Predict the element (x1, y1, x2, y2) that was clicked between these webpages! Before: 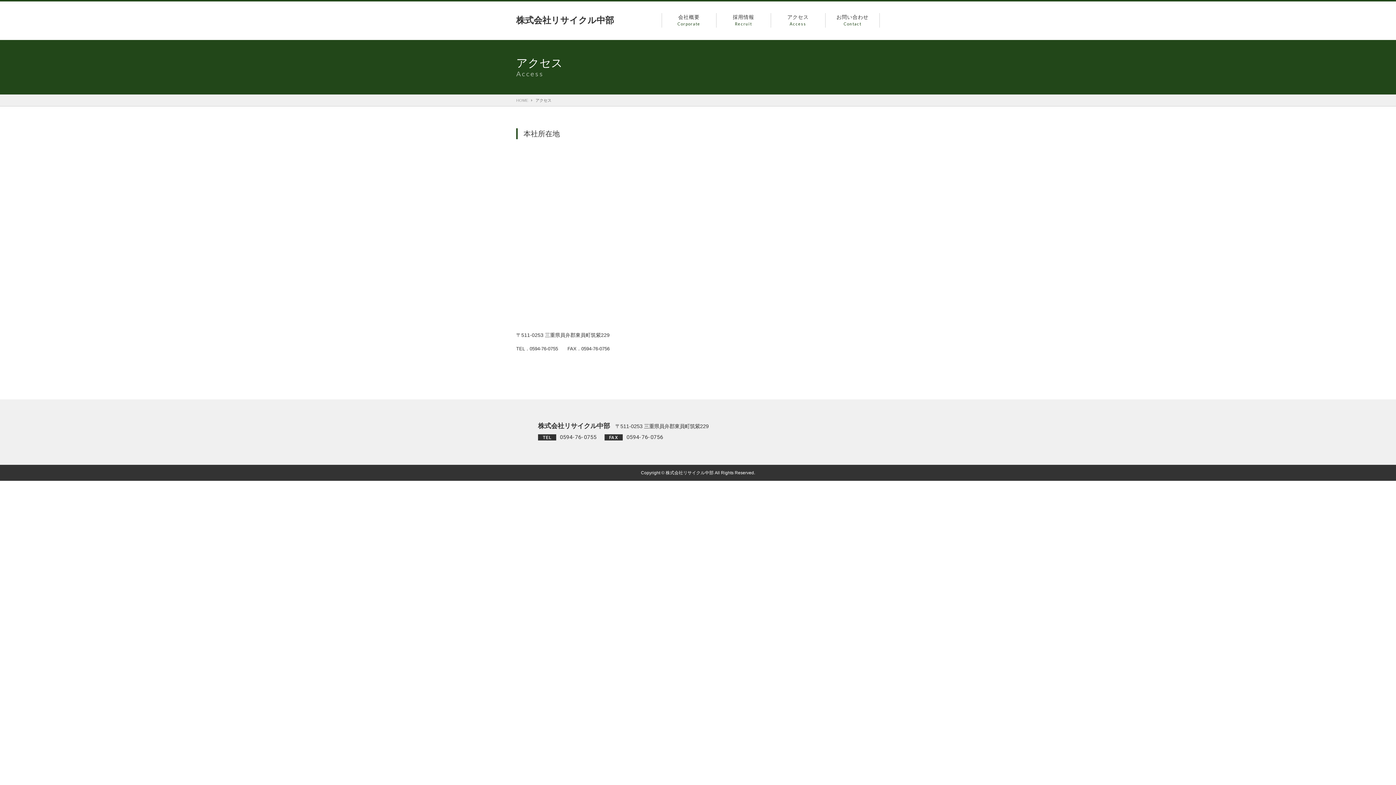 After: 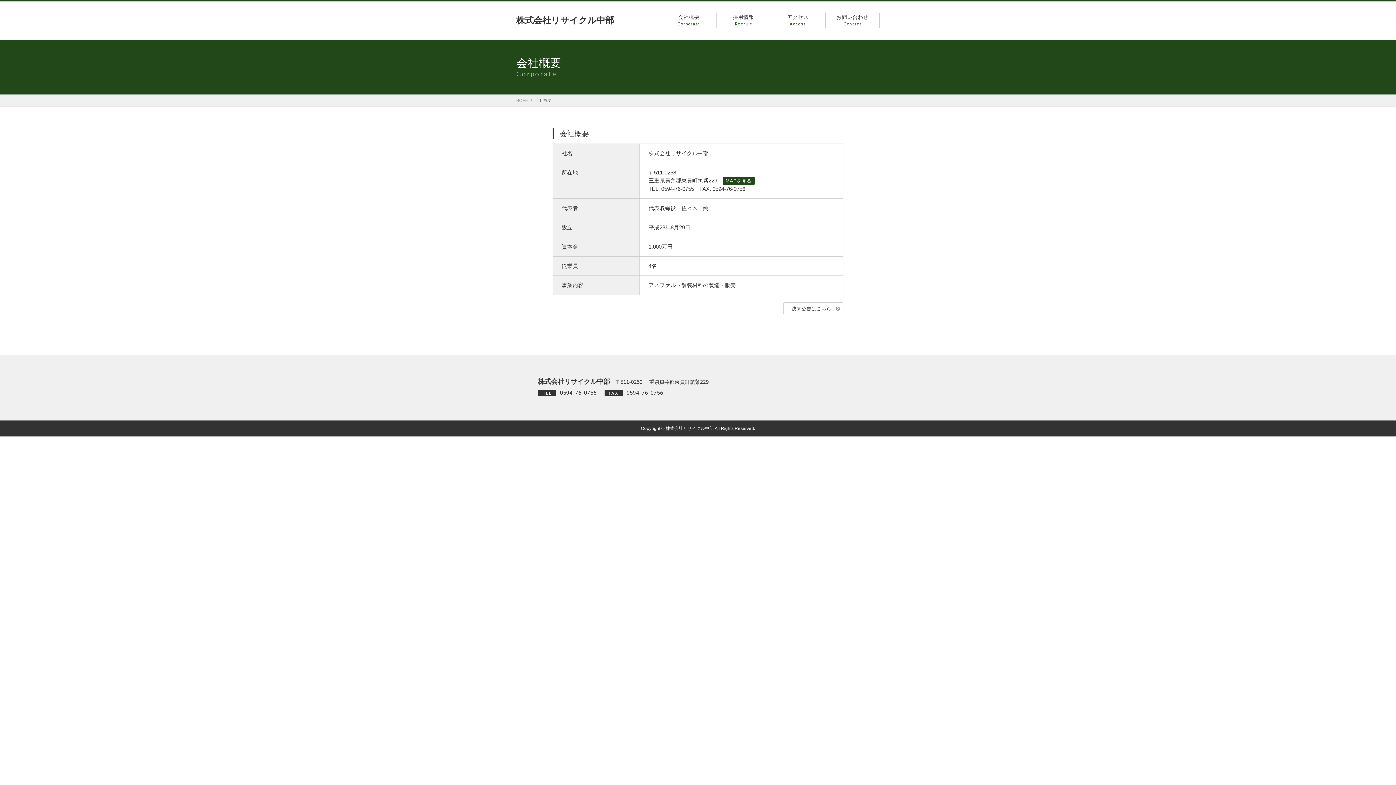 Action: label: 会社概要
Corporate bbox: (661, 10, 716, 29)